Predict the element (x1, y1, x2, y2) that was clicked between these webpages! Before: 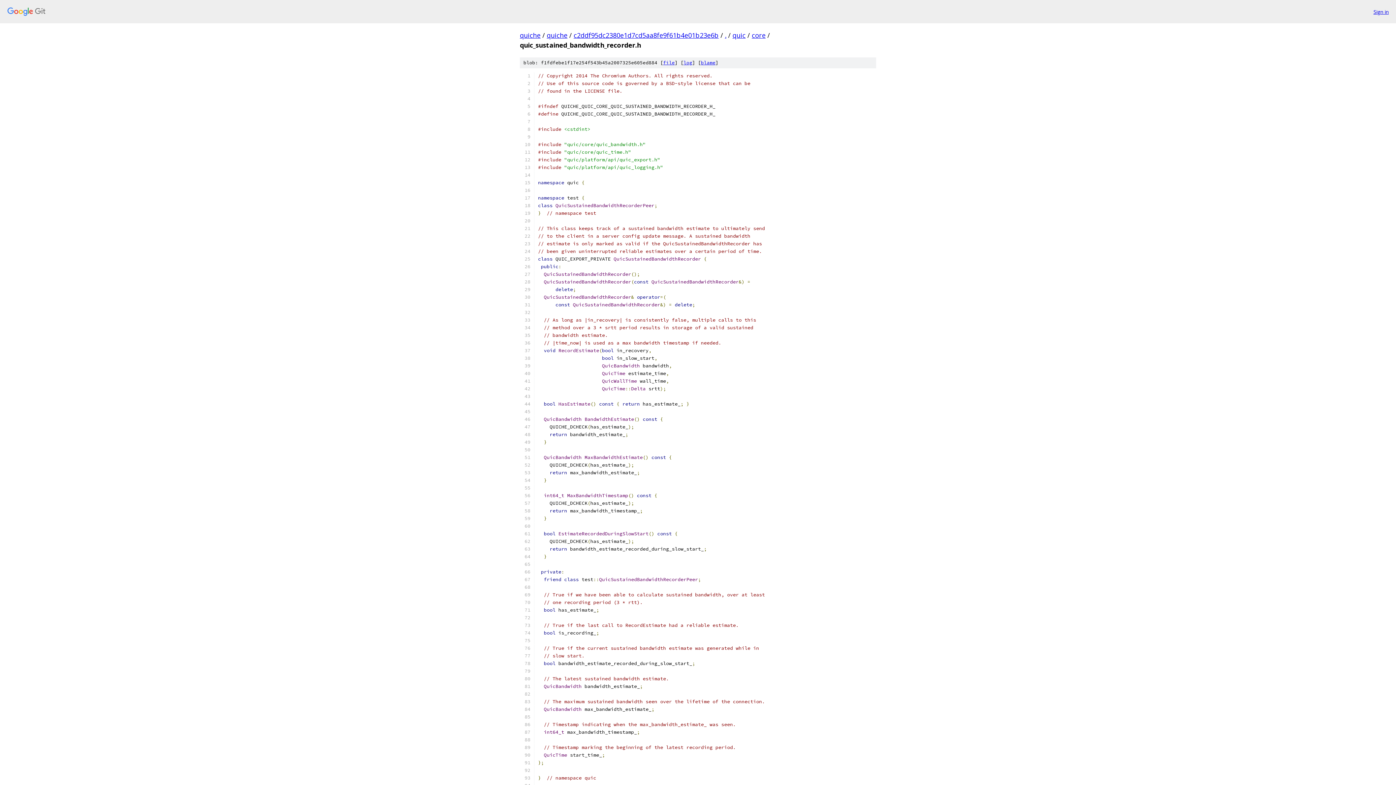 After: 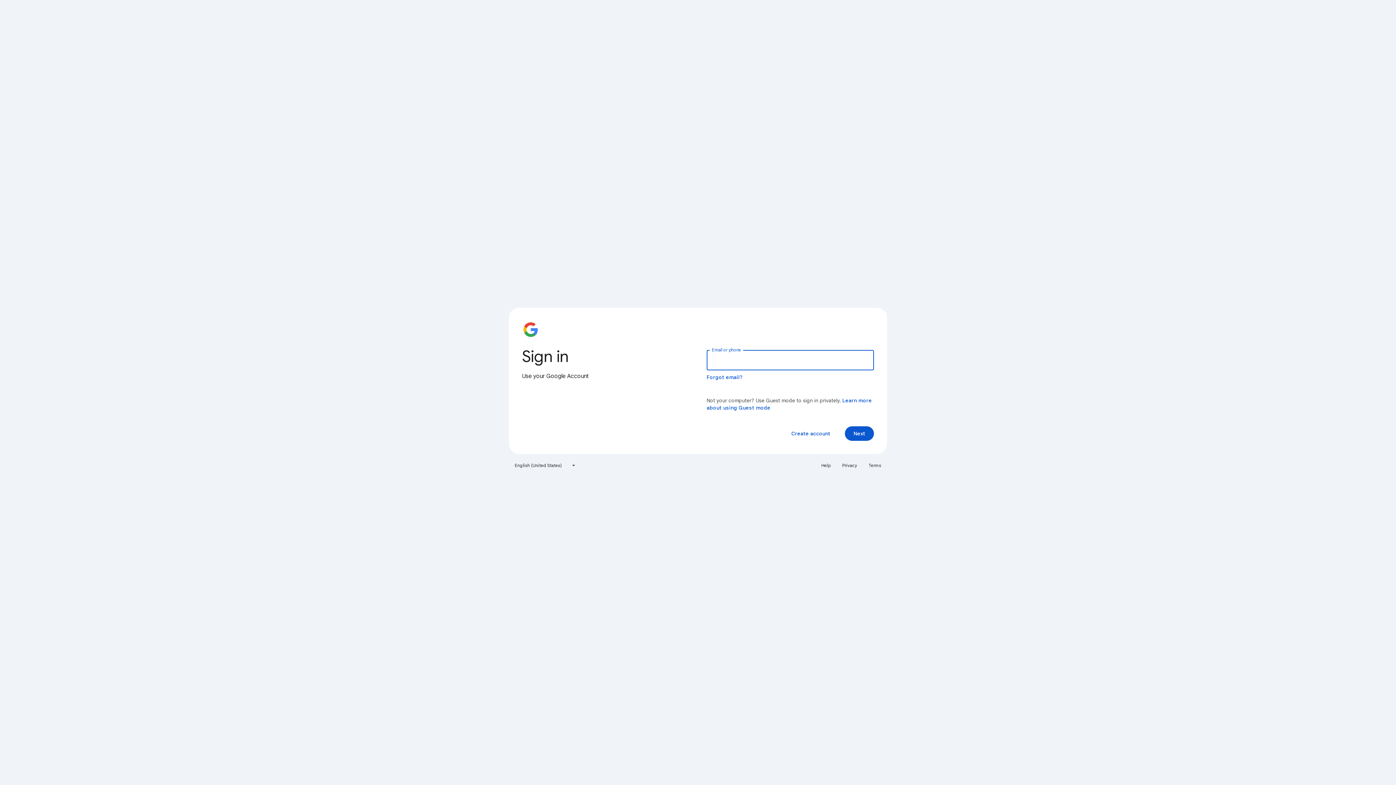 Action: bbox: (1373, 7, 1389, 15) label: Sign in